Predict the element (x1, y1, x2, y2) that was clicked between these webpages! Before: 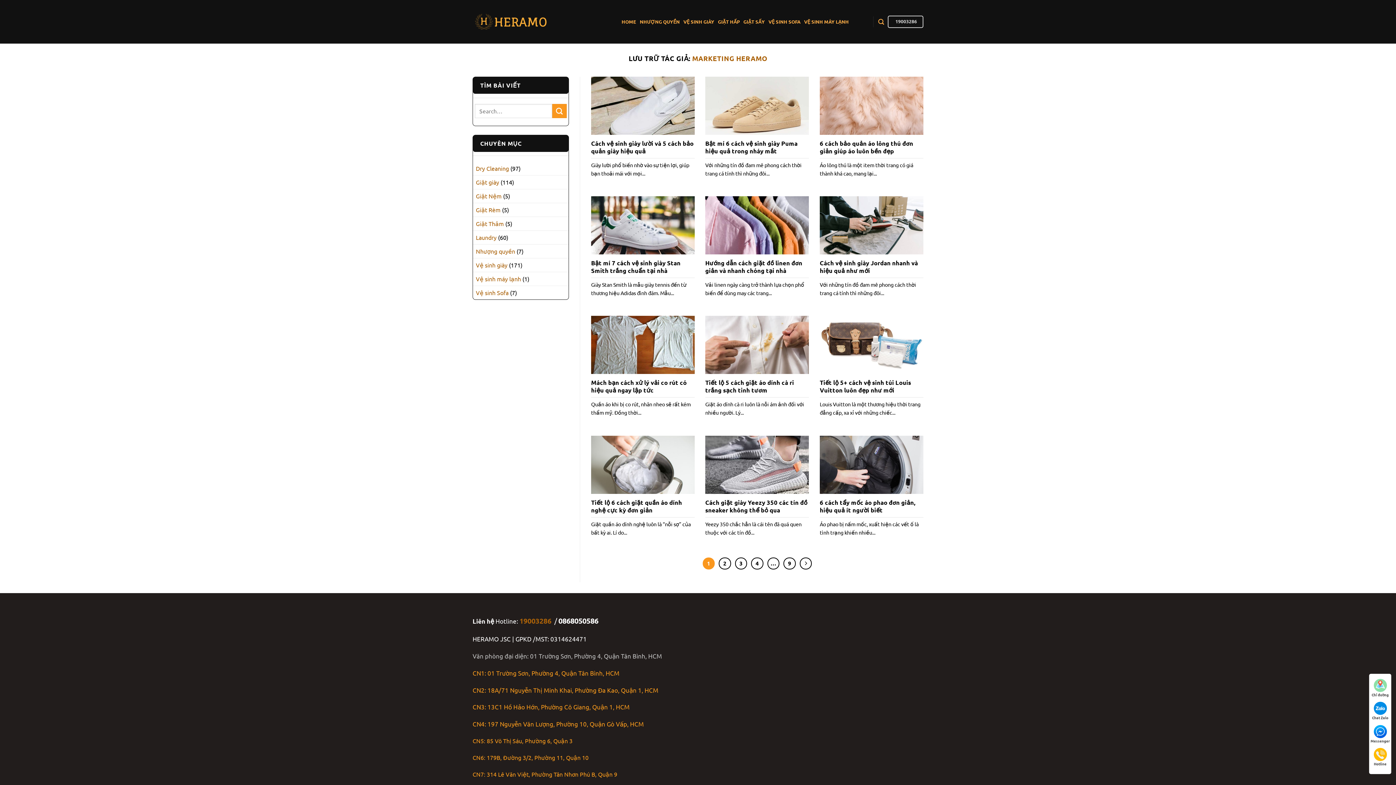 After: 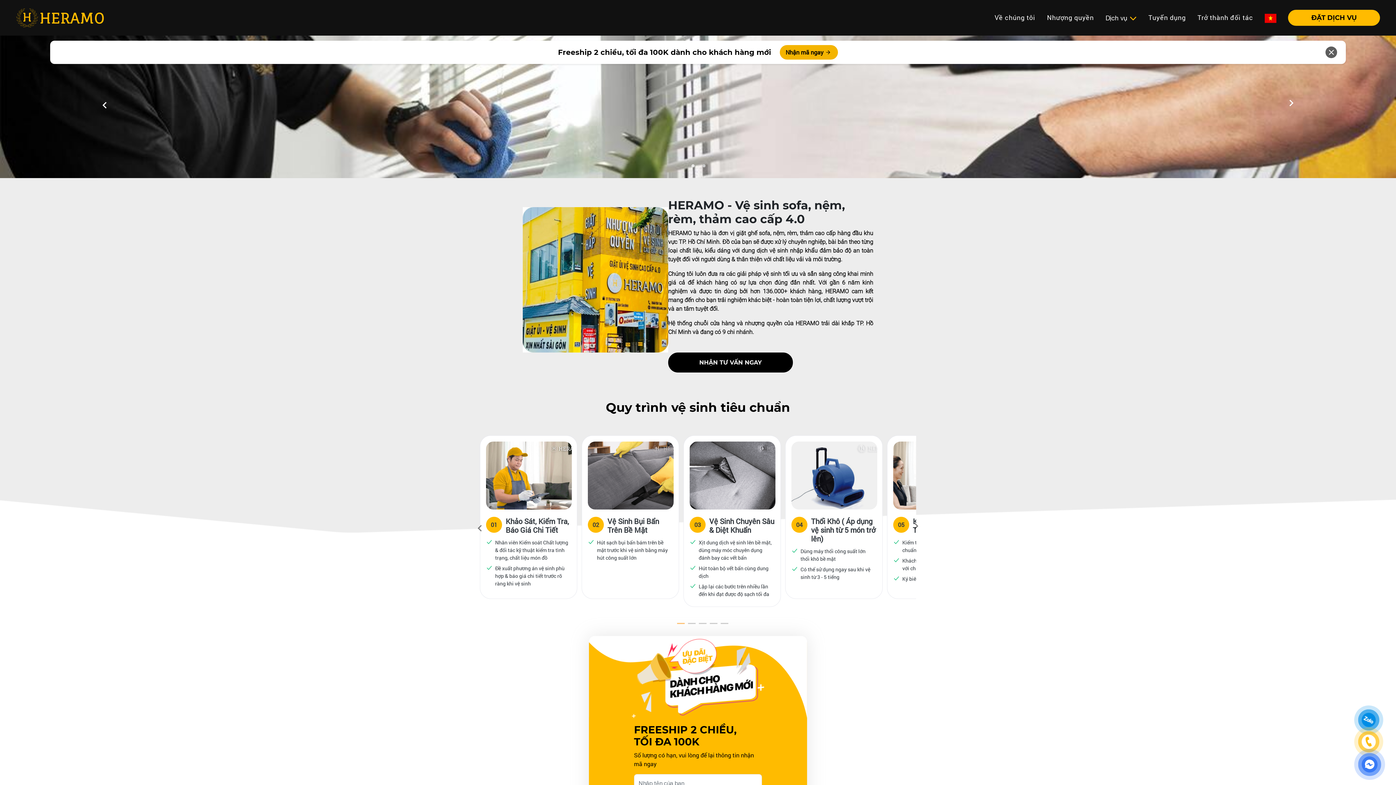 Action: label: VỆ SINH SOFA bbox: (768, 15, 800, 28)